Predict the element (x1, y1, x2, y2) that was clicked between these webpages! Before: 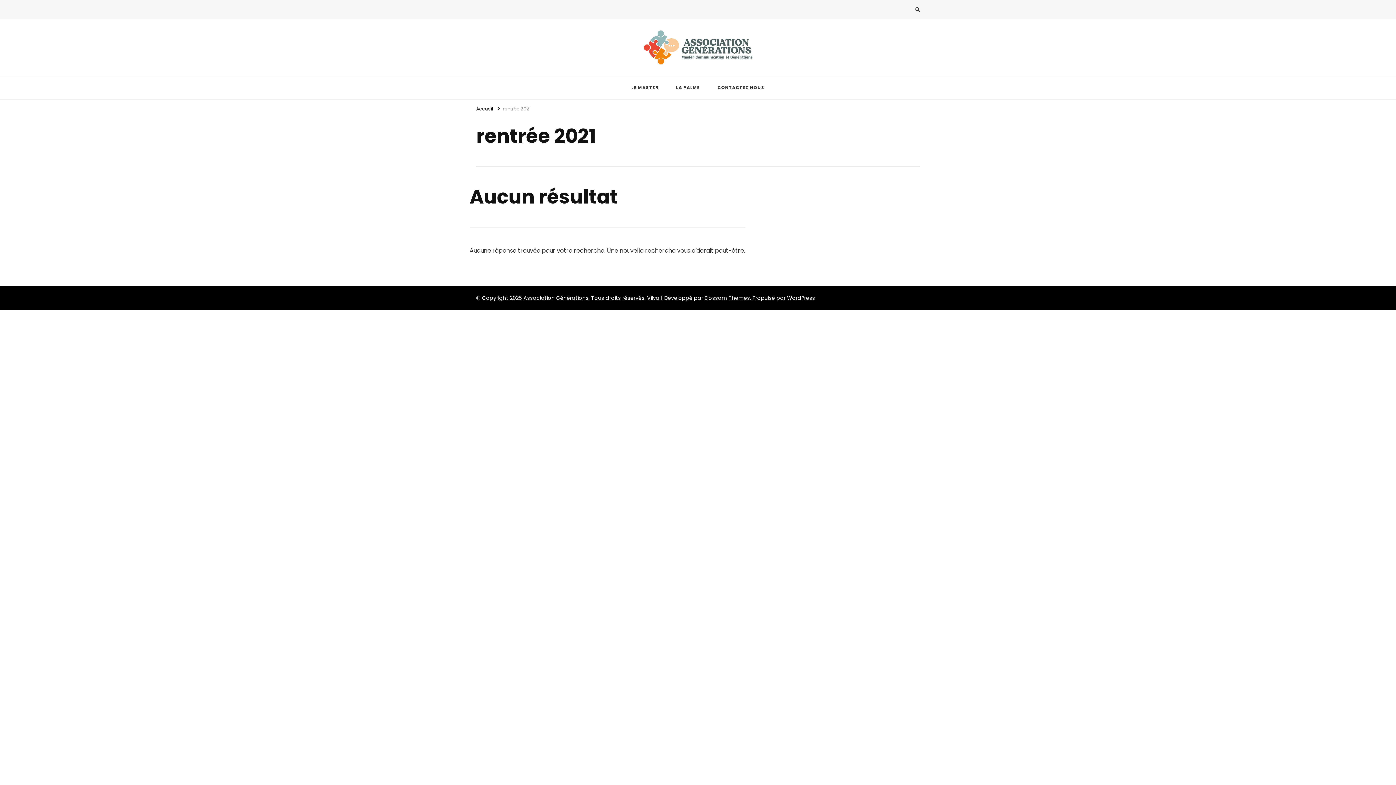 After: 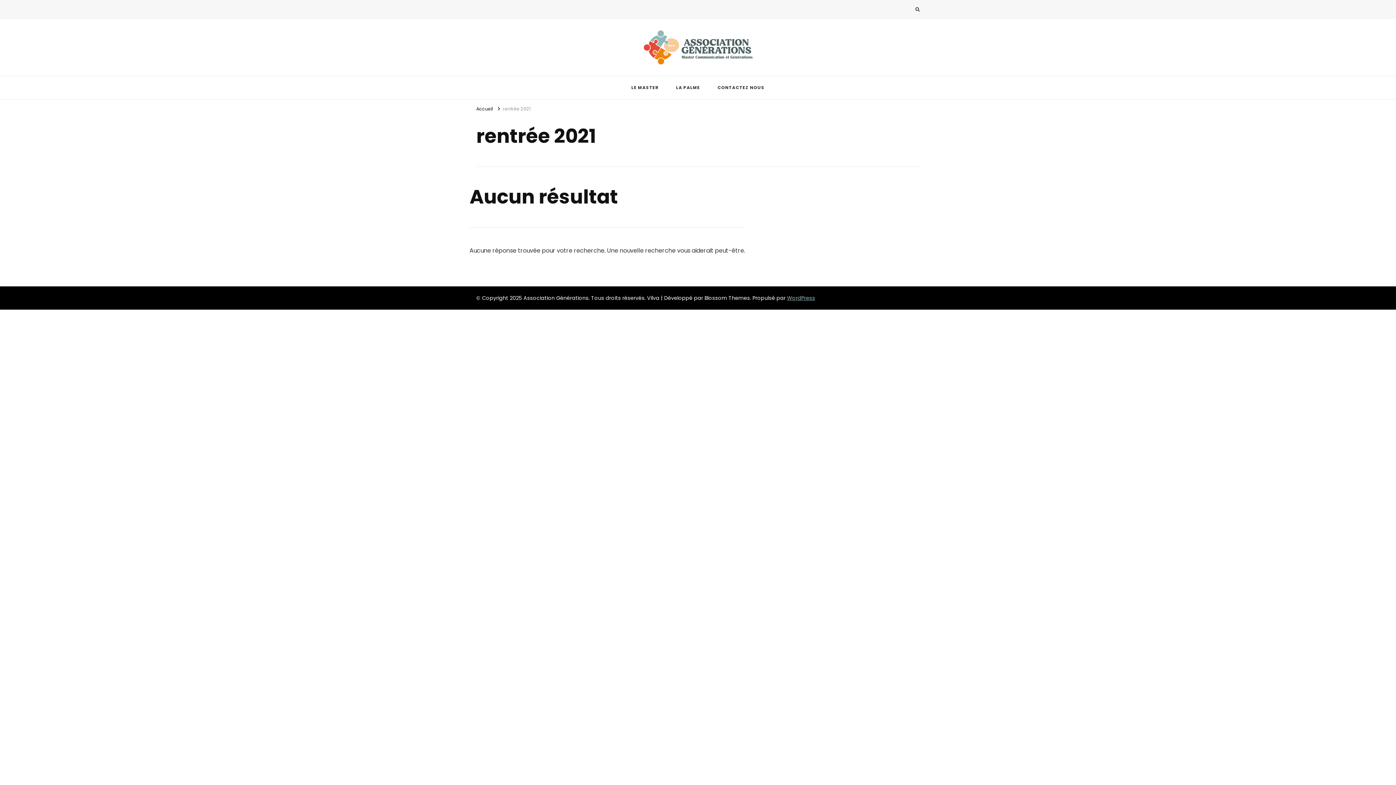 Action: label: WordPress bbox: (787, 294, 815, 301)